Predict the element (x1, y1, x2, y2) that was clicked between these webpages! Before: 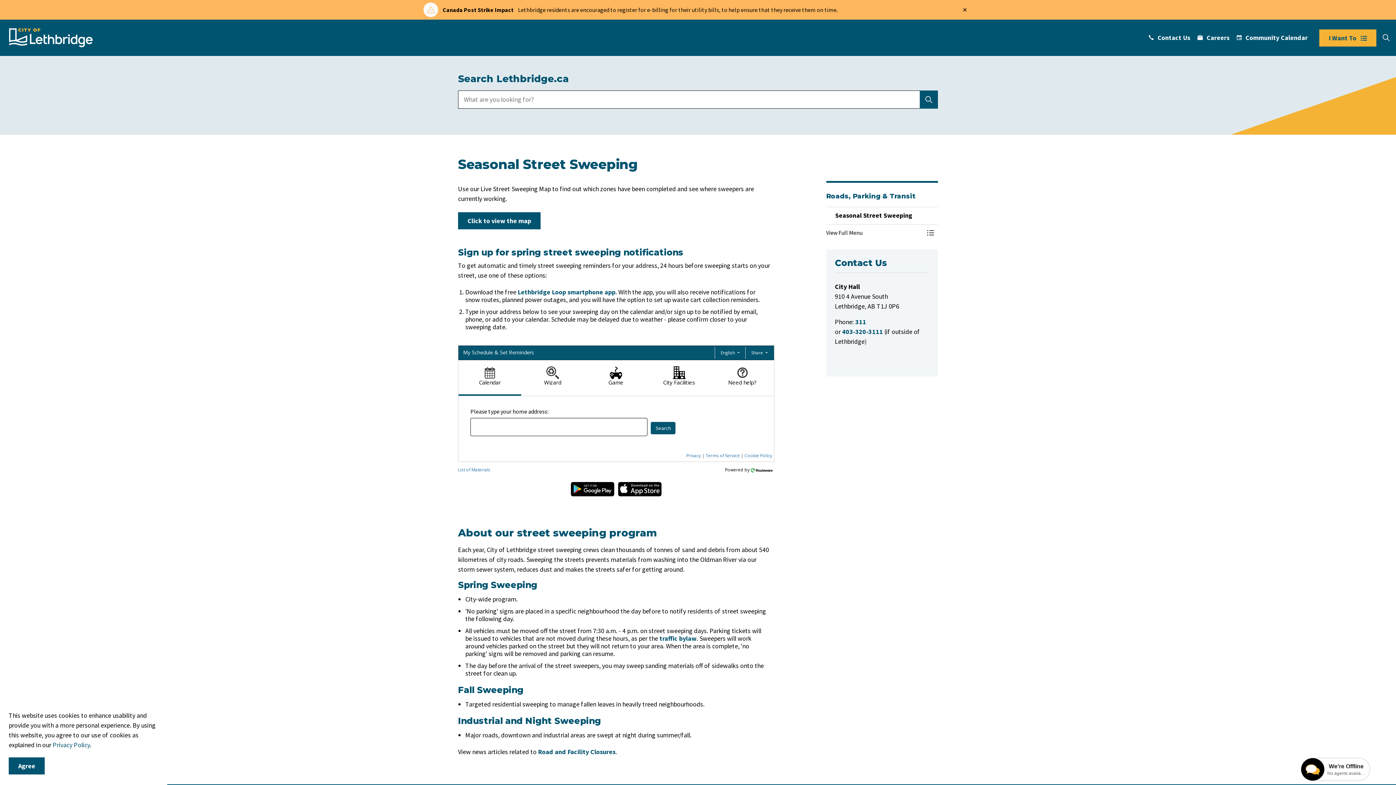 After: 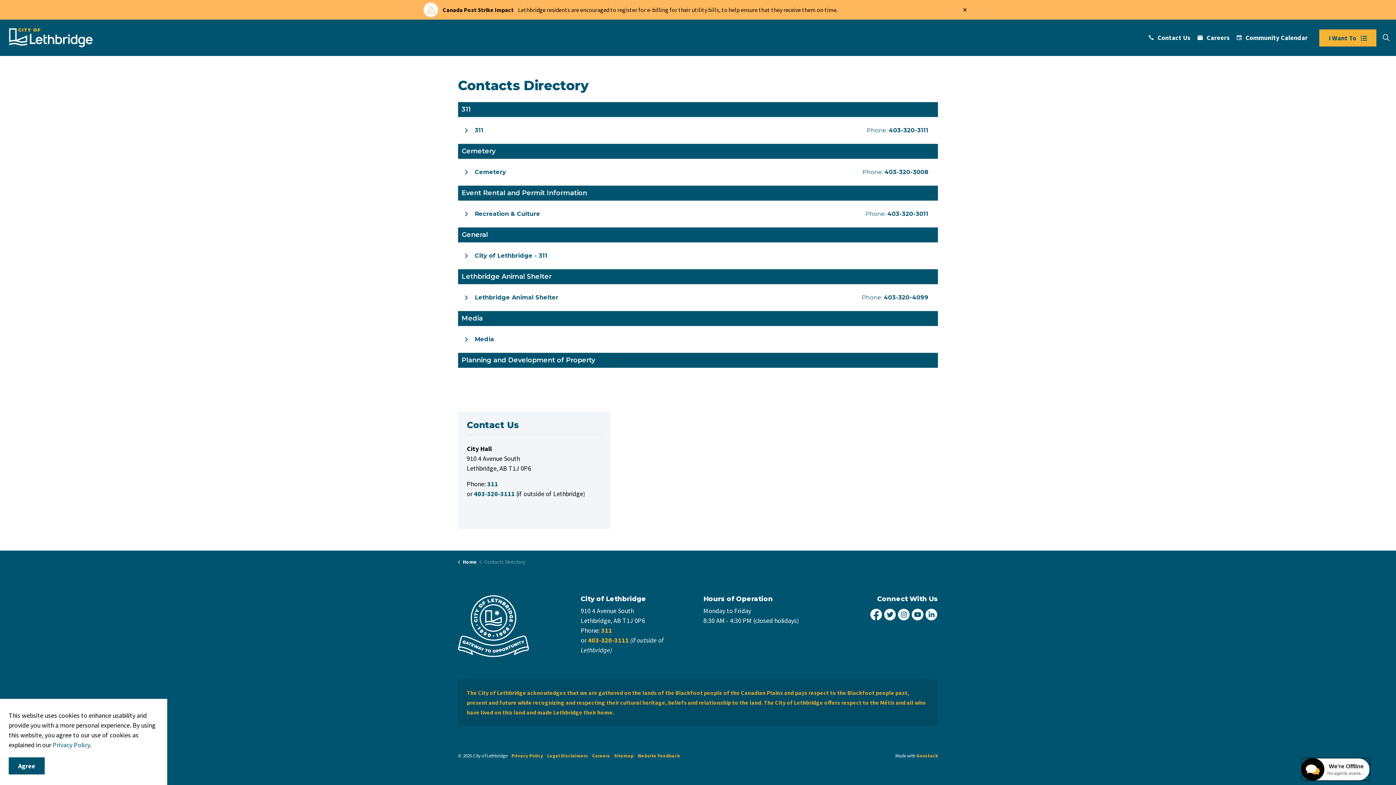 Action: bbox: (1145, 19, 1194, 56) label: Contact Us